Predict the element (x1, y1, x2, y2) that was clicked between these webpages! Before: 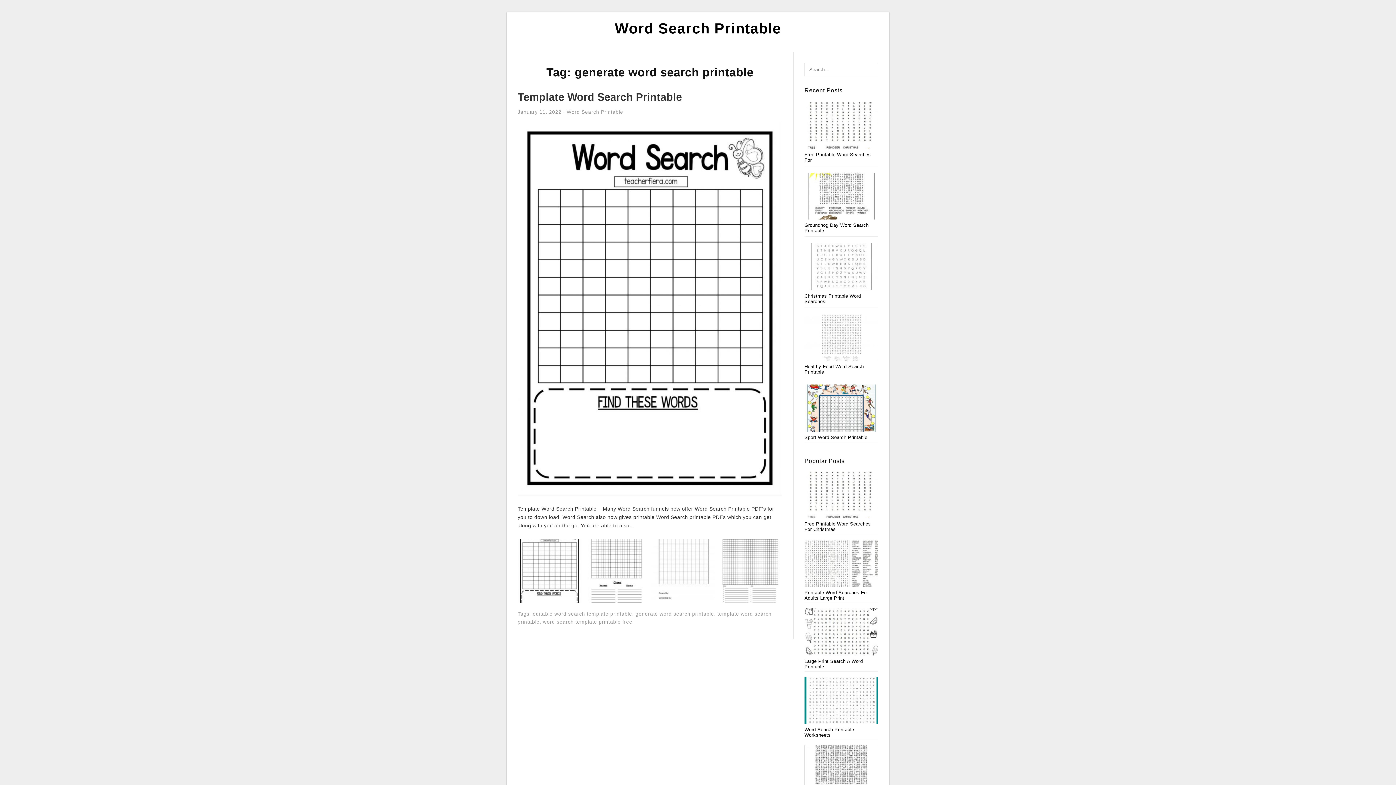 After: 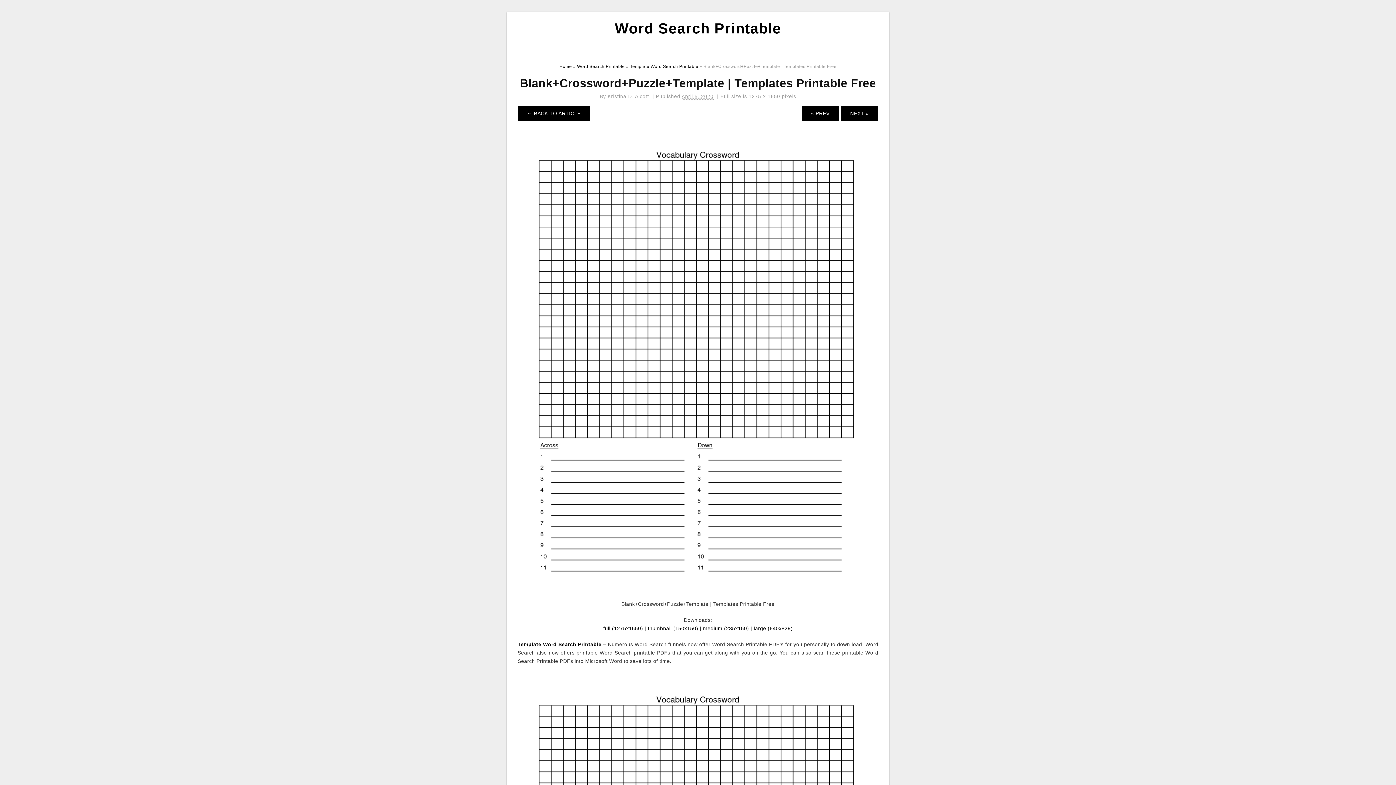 Action: bbox: (719, 567, 782, 573)